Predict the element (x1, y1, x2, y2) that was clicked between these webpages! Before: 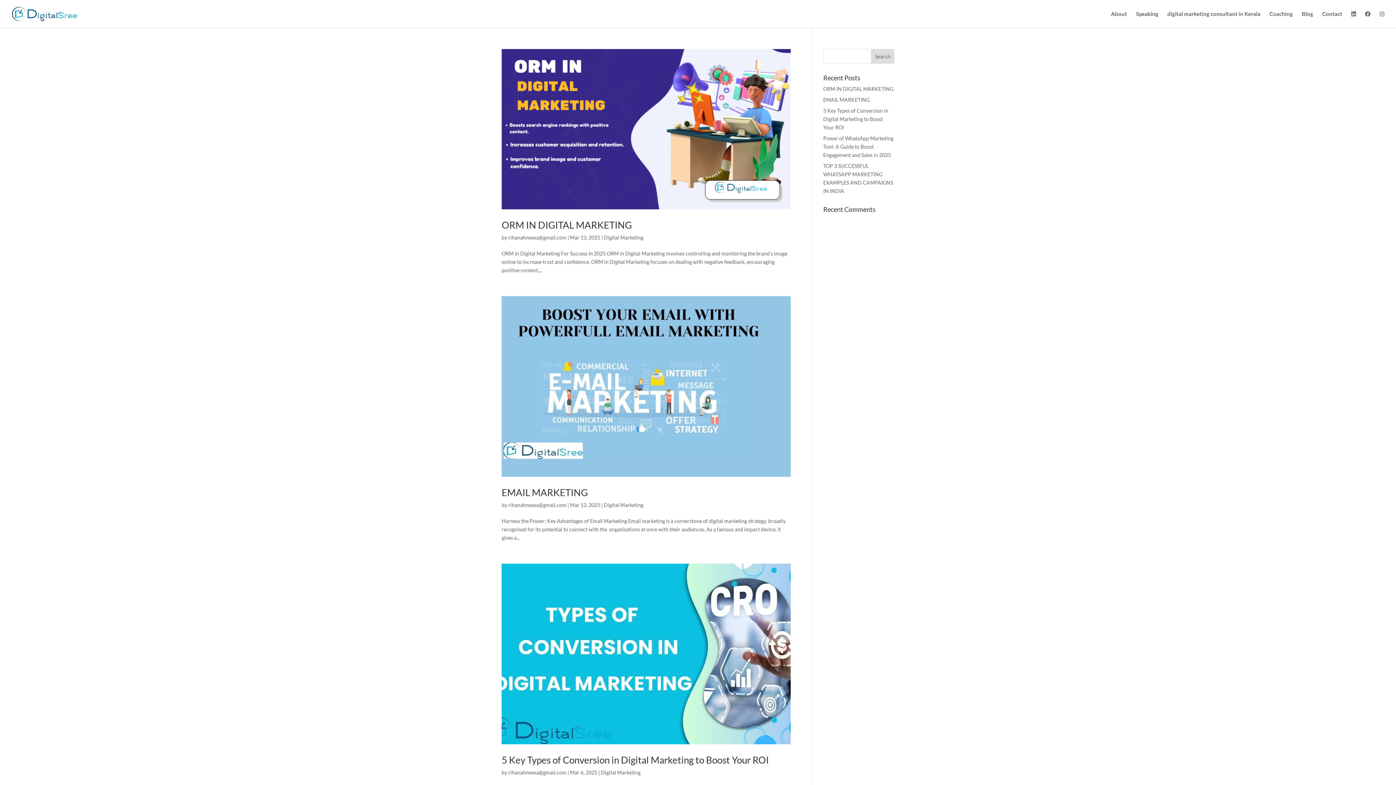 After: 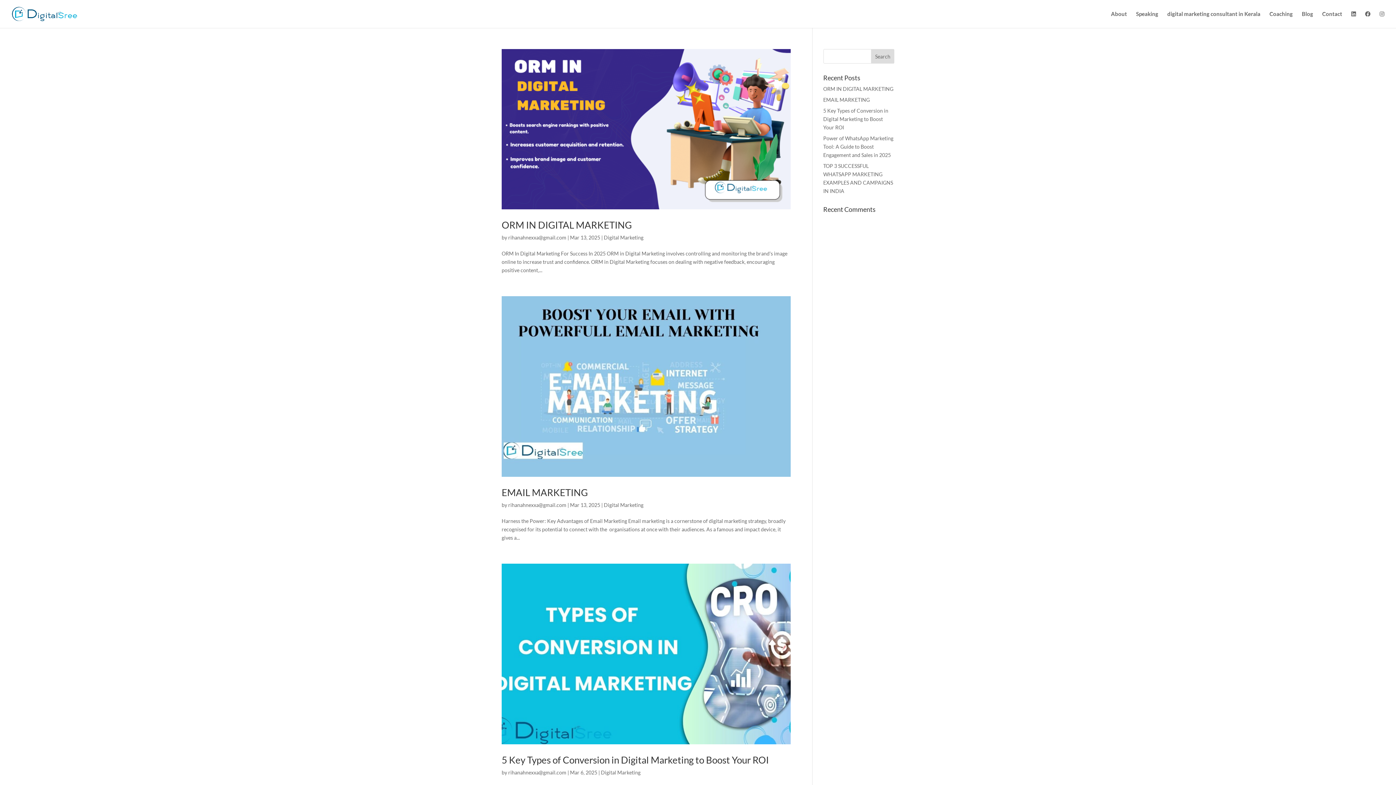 Action: bbox: (601, 769, 640, 775) label: Digital Marketing